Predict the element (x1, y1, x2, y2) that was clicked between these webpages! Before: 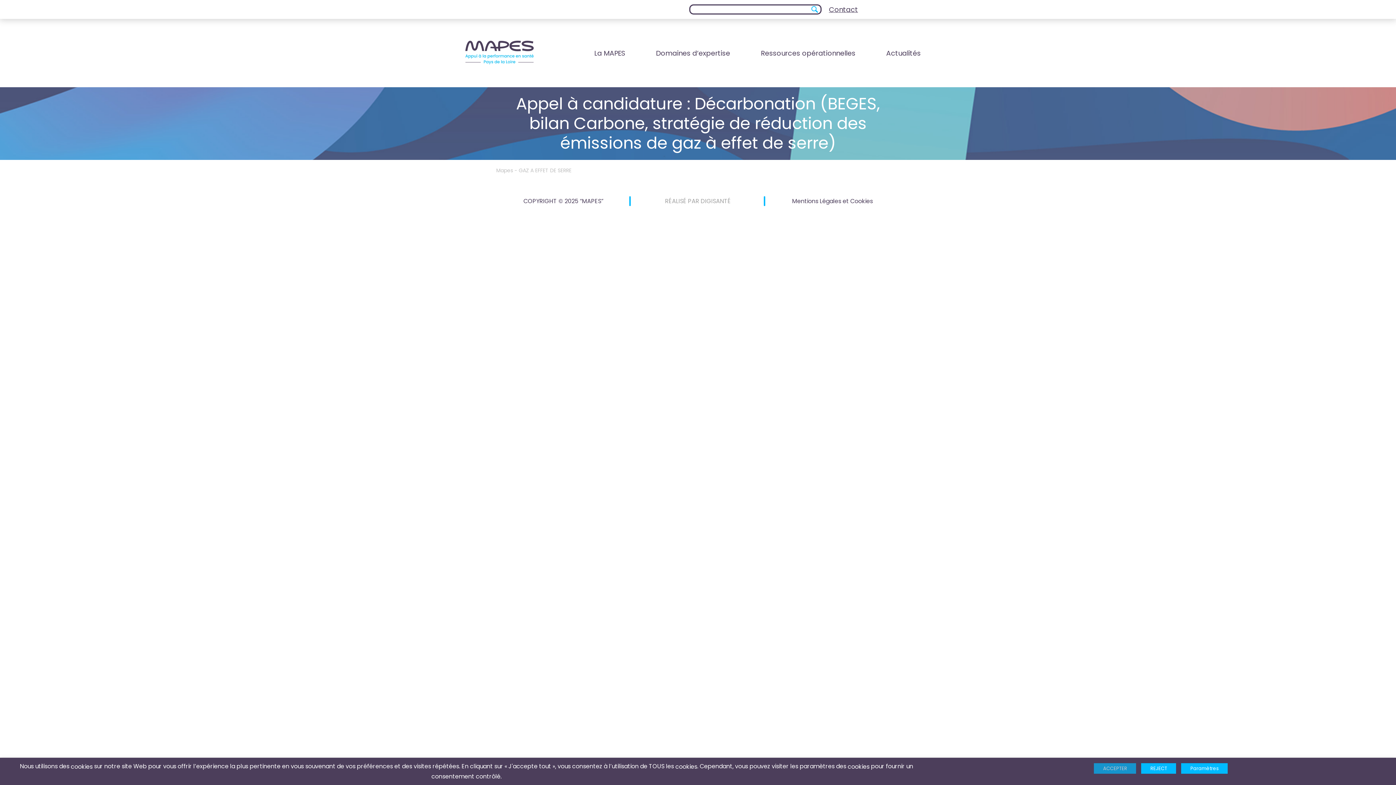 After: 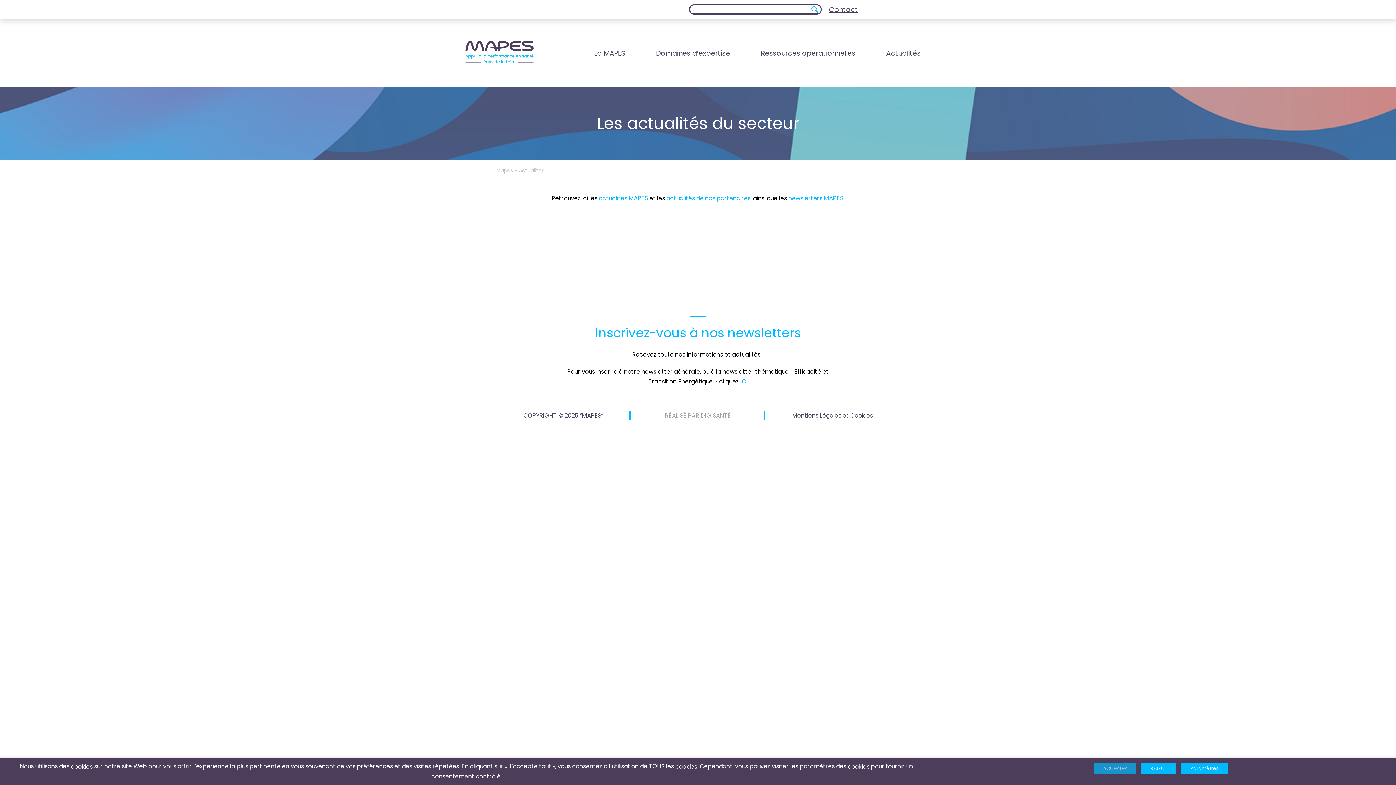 Action: label: Actualités bbox: (886, 48, 920, 58)